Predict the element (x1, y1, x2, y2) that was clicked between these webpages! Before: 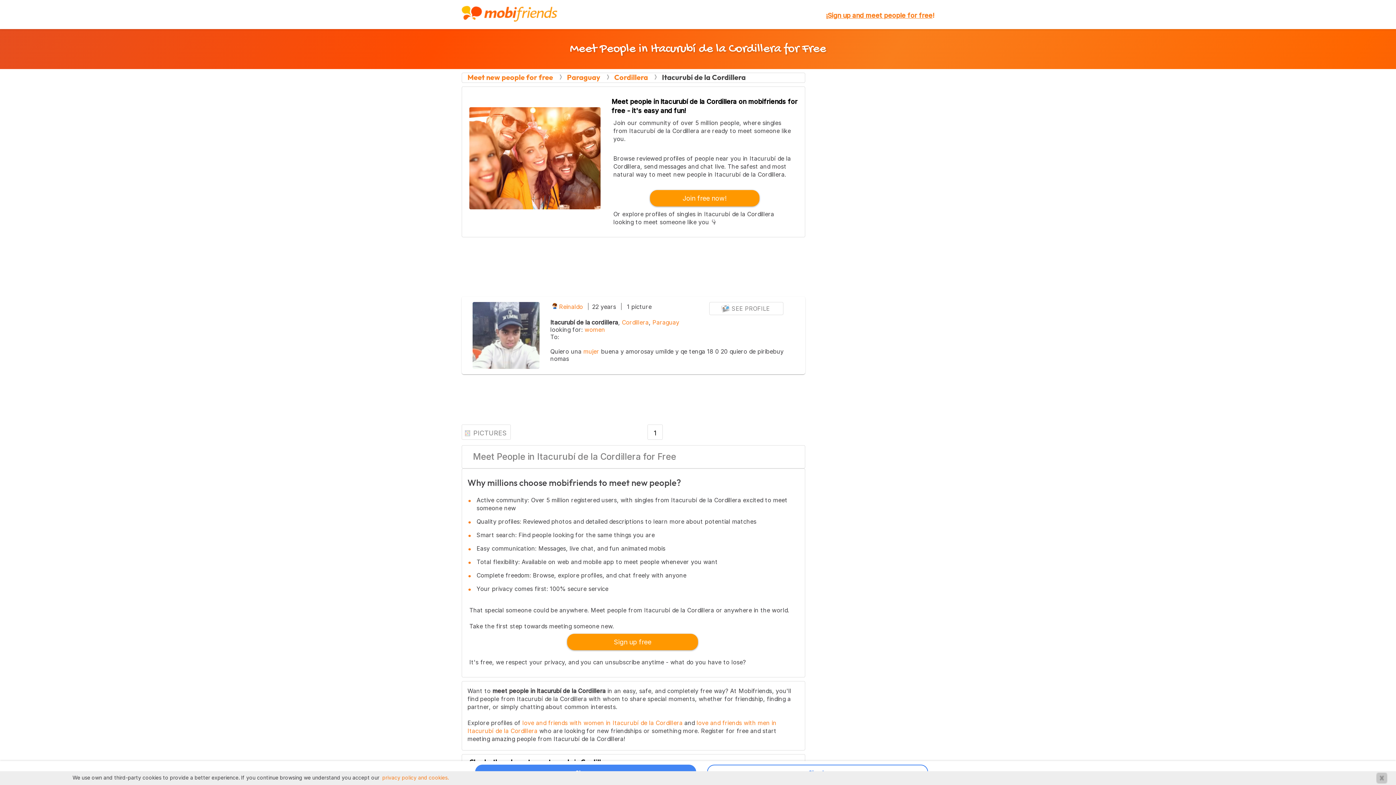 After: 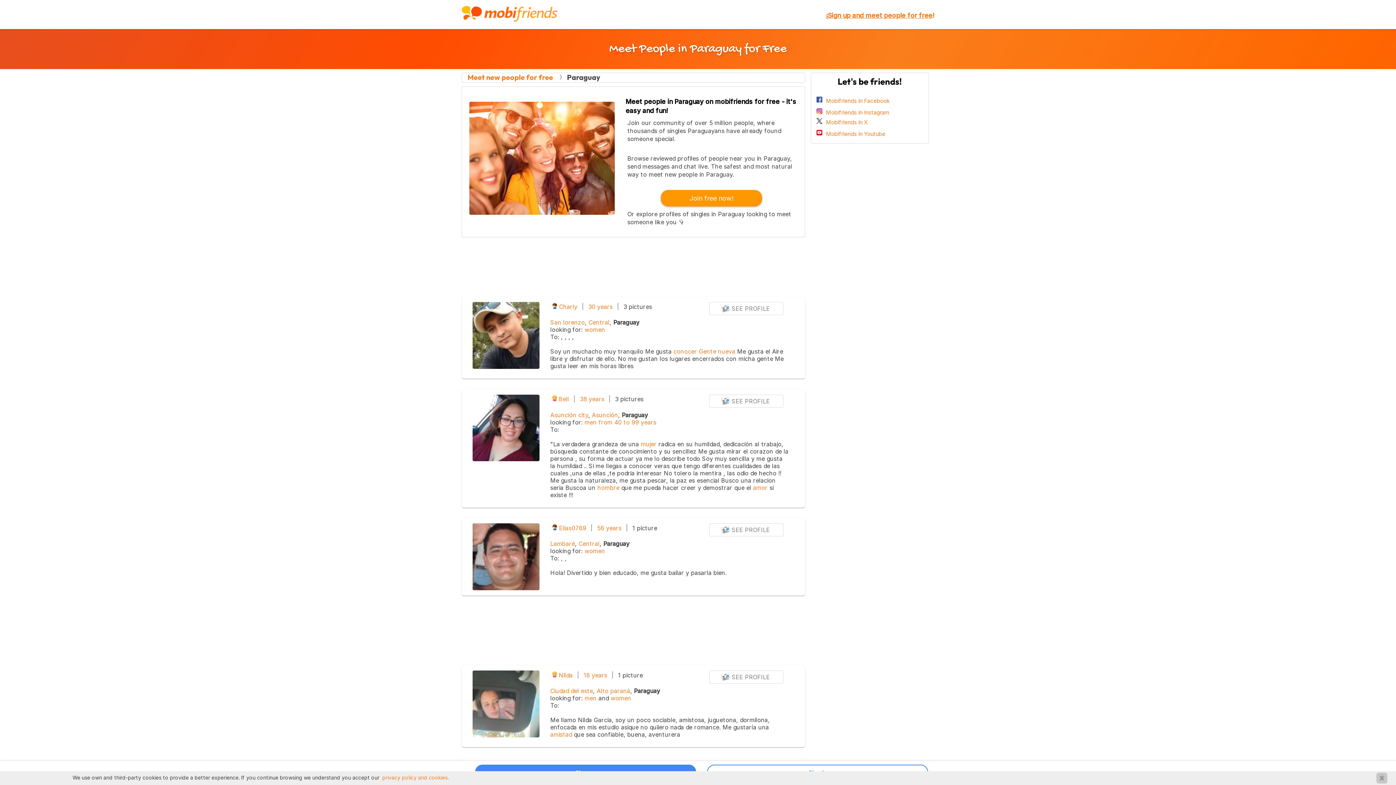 Action: label: Paraguay bbox: (652, 319, 679, 326)